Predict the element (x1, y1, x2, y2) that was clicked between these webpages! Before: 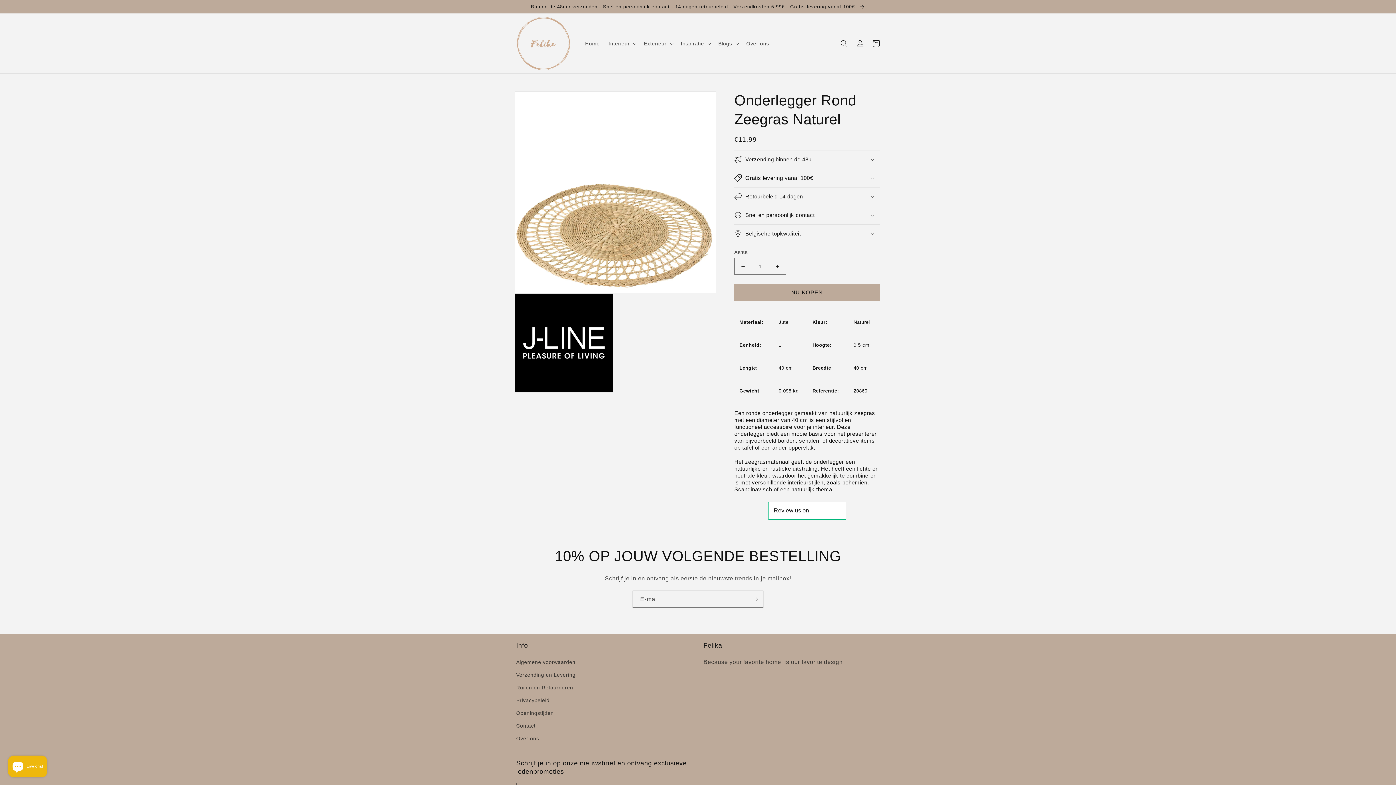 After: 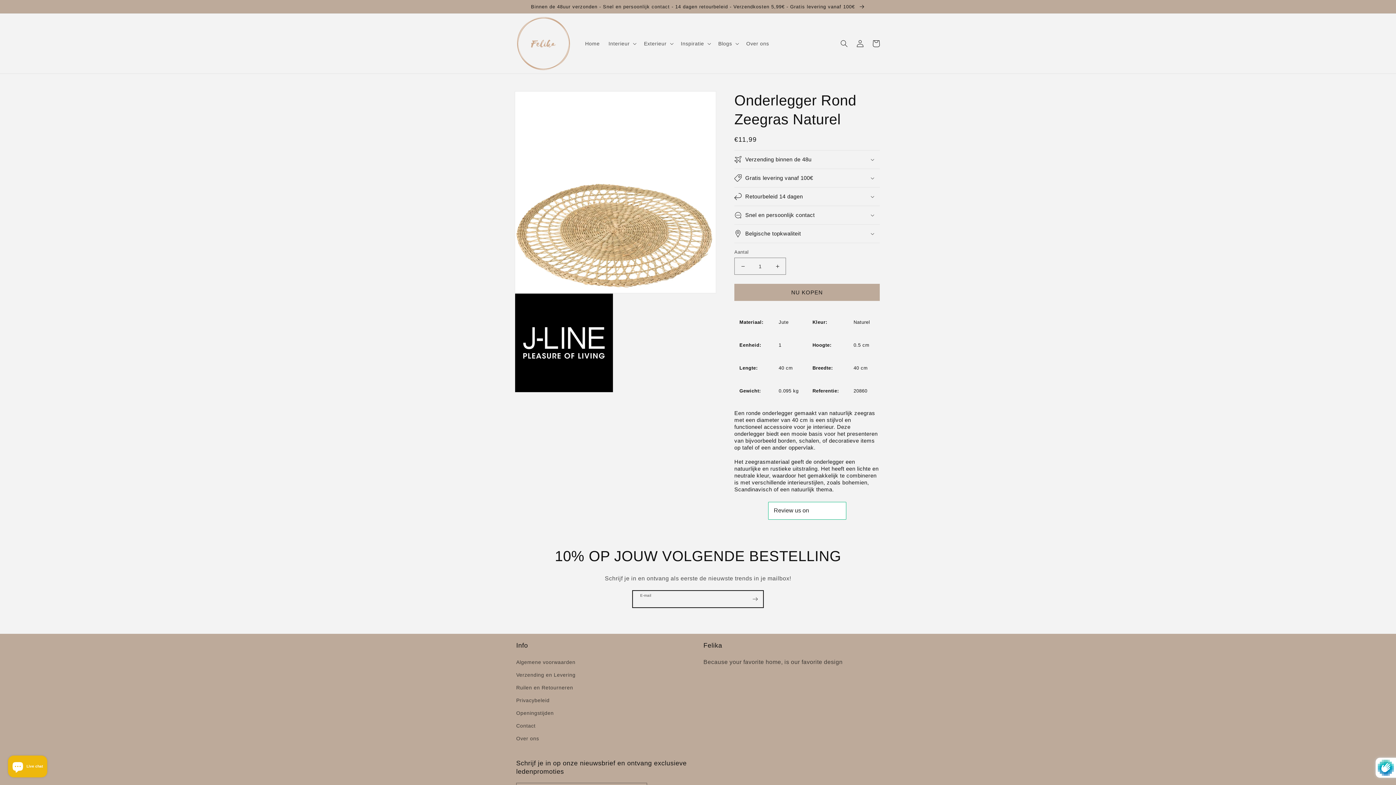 Action: label: Abonneren bbox: (747, 590, 763, 607)